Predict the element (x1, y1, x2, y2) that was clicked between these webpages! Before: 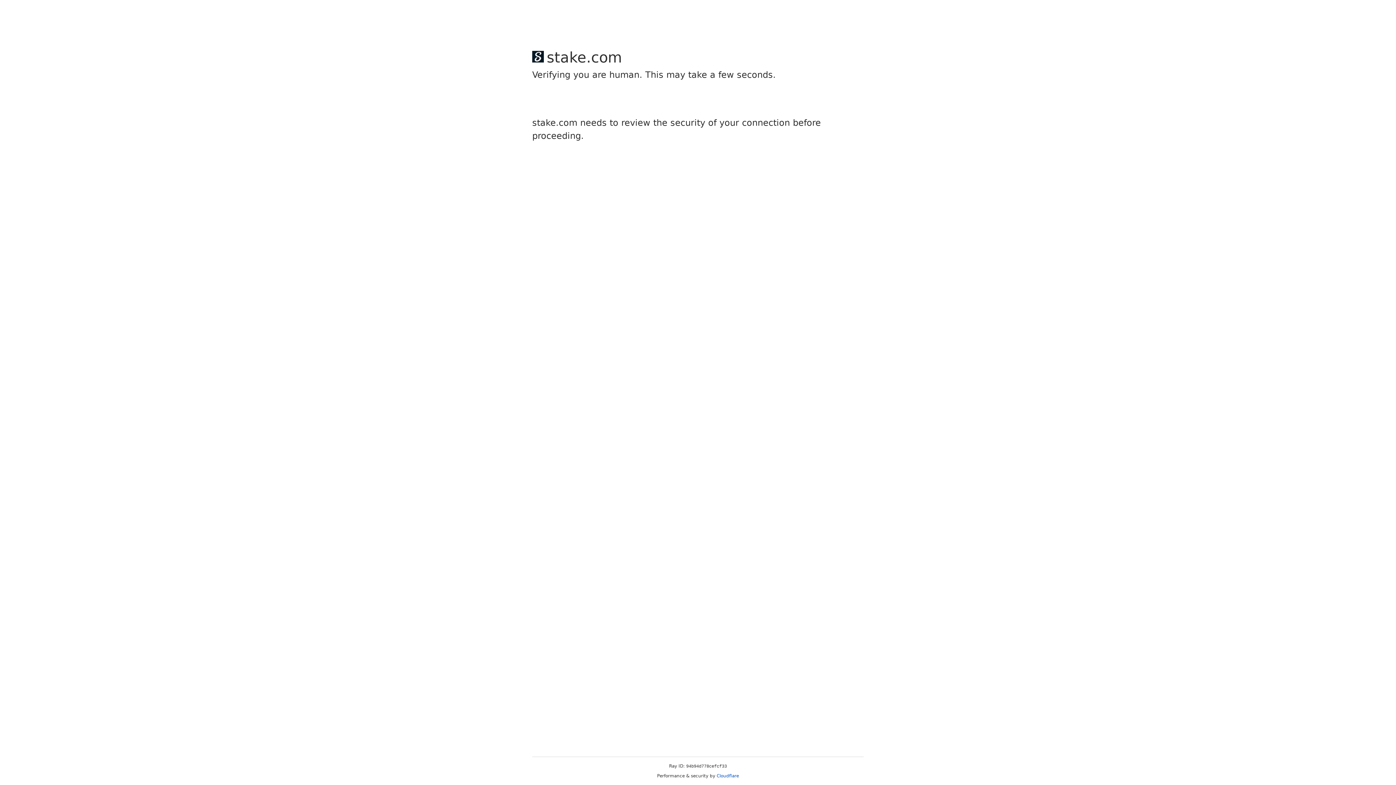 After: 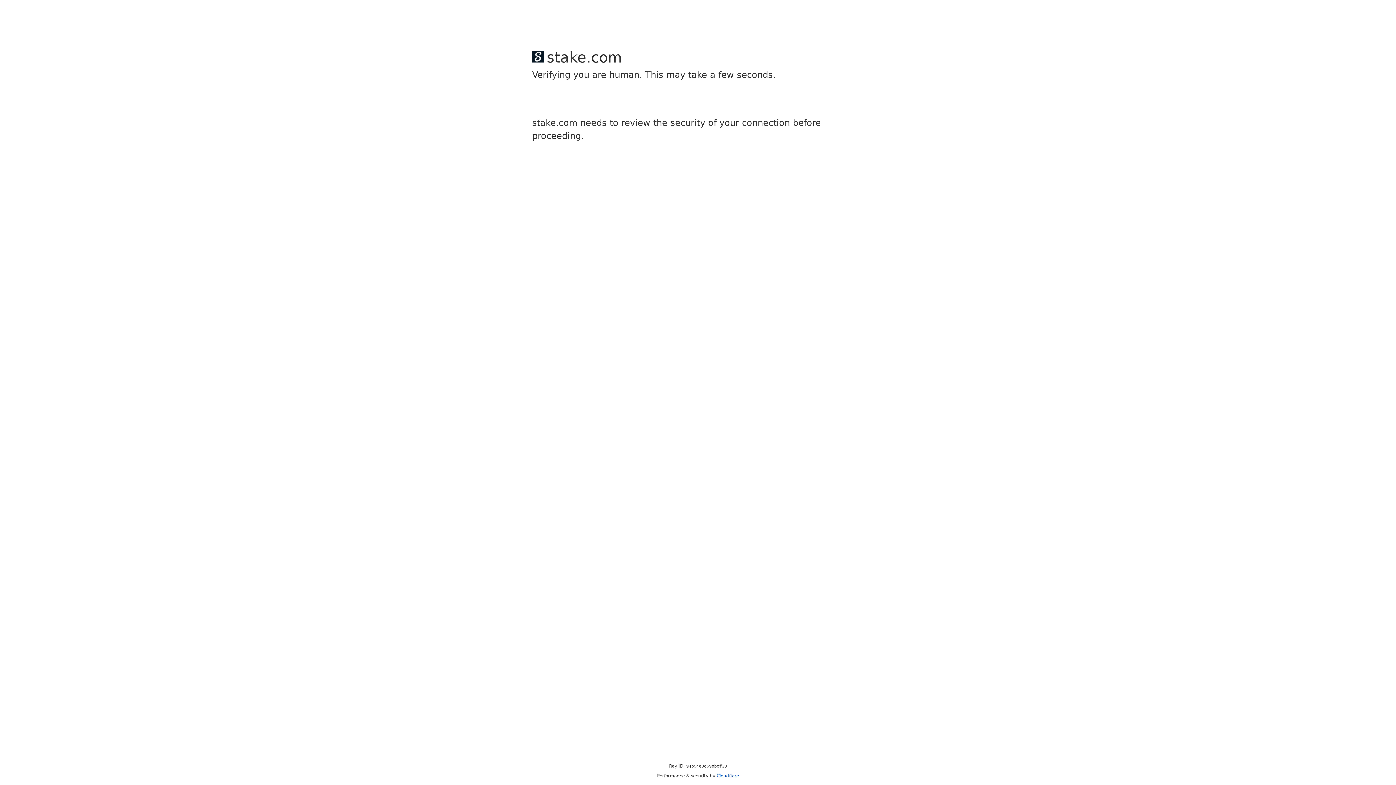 Action: bbox: (716, 773, 739, 778) label: Cloudflare